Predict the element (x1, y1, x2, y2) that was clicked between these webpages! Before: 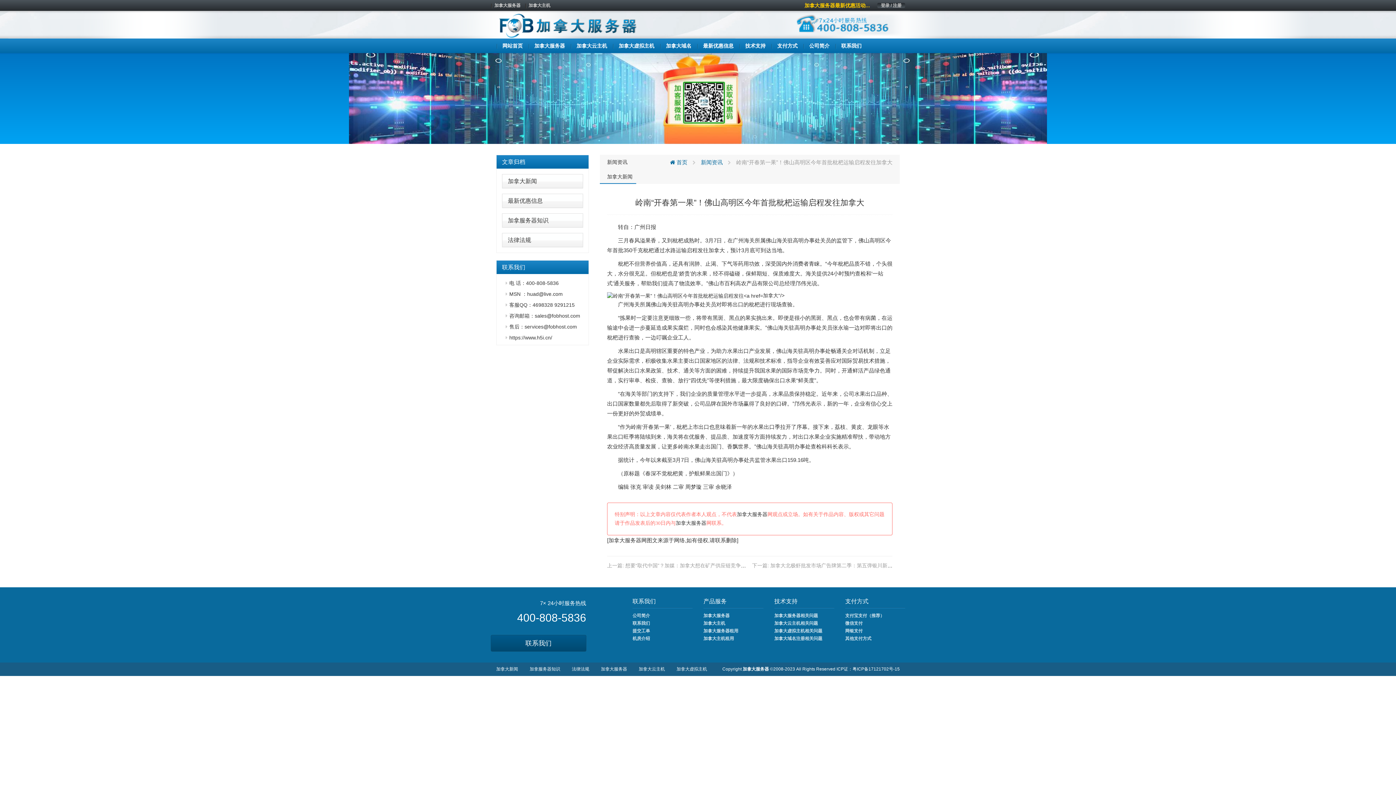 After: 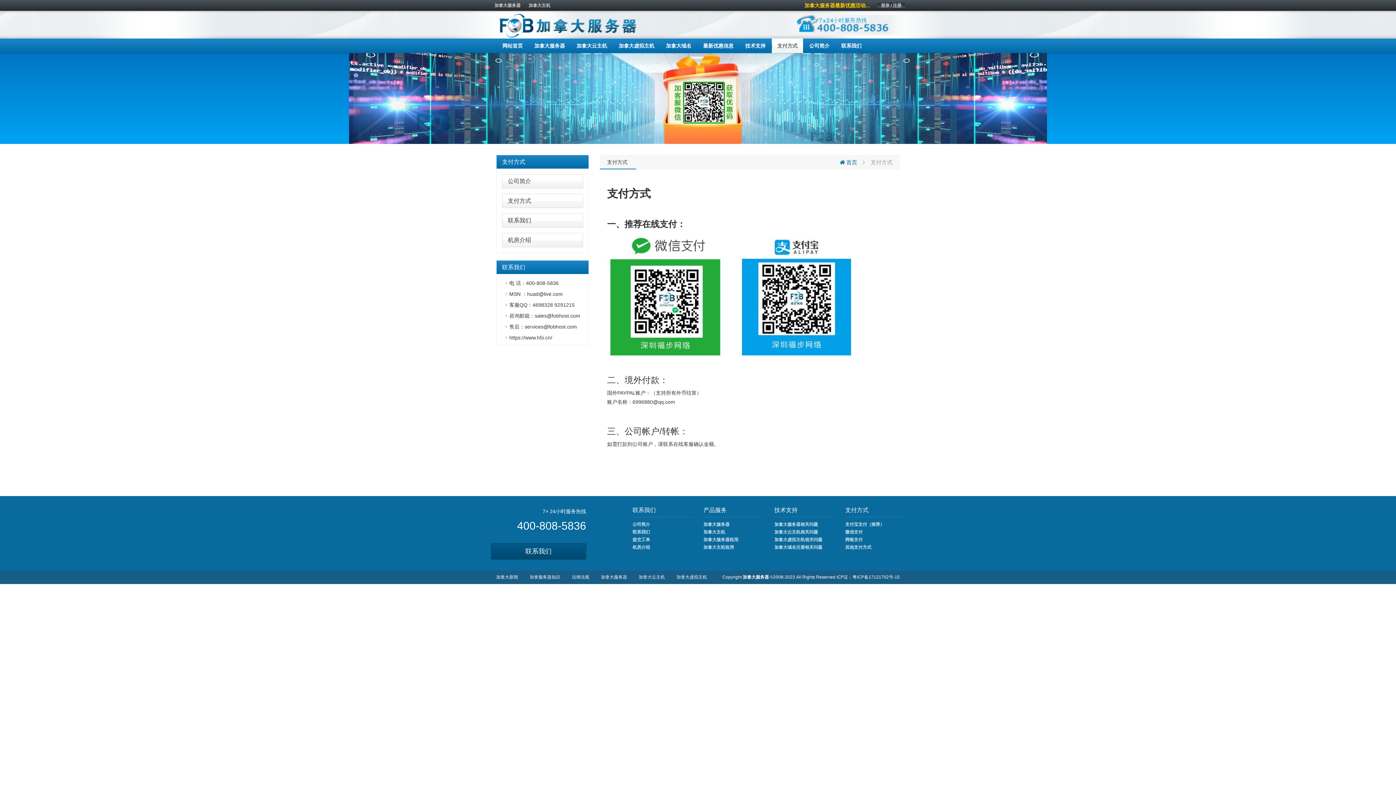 Action: bbox: (845, 636, 871, 641) label: 其他支付方式